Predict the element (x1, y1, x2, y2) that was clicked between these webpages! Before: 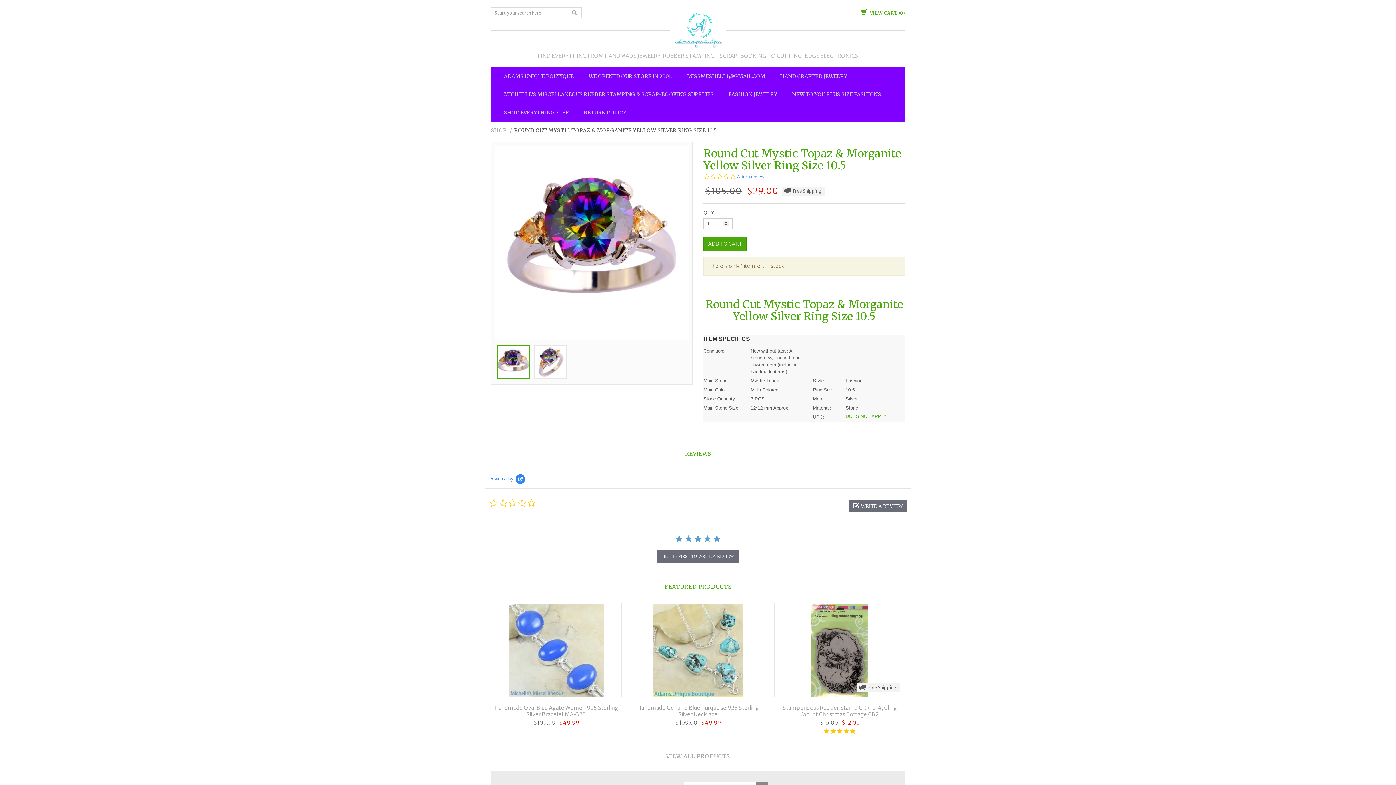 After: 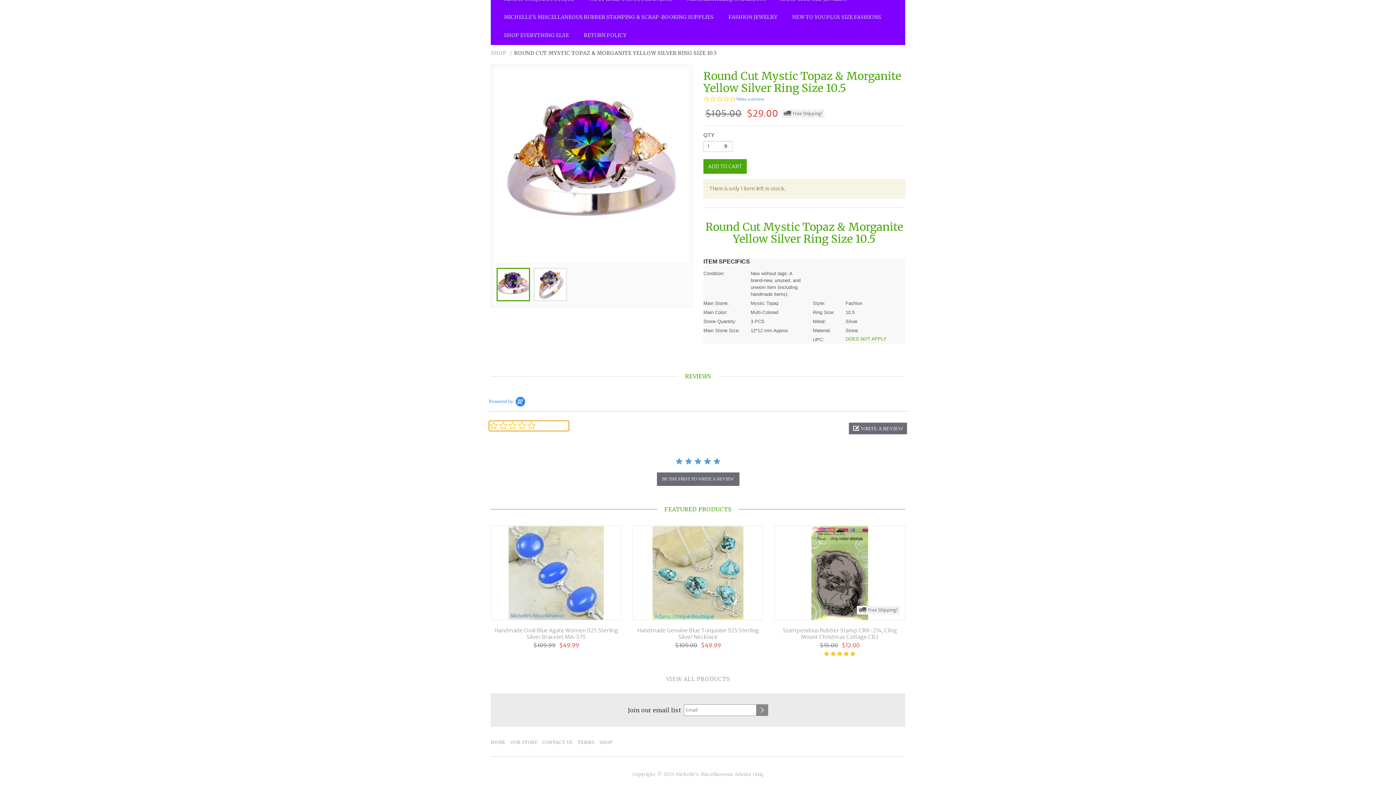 Action: label: Write a review bbox: (736, 173, 764, 179)